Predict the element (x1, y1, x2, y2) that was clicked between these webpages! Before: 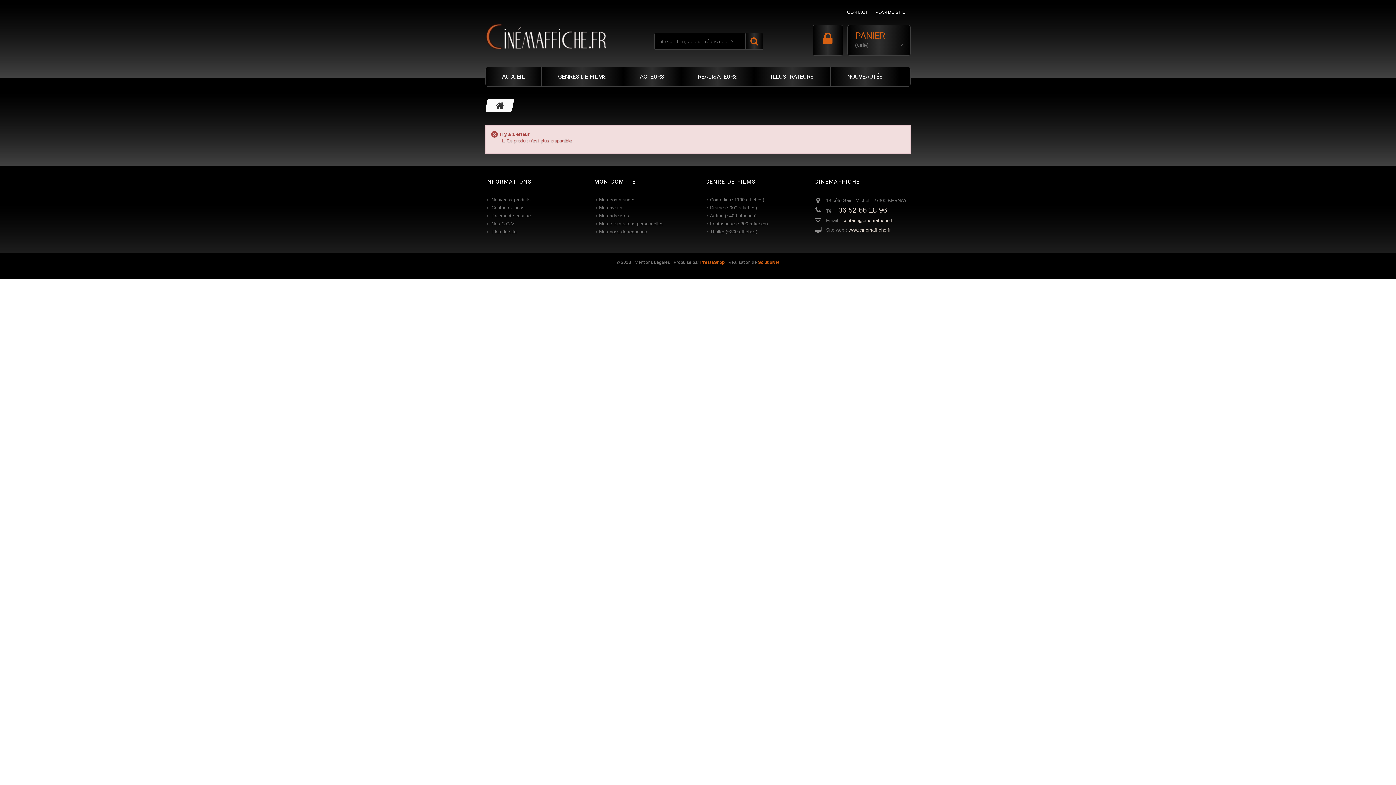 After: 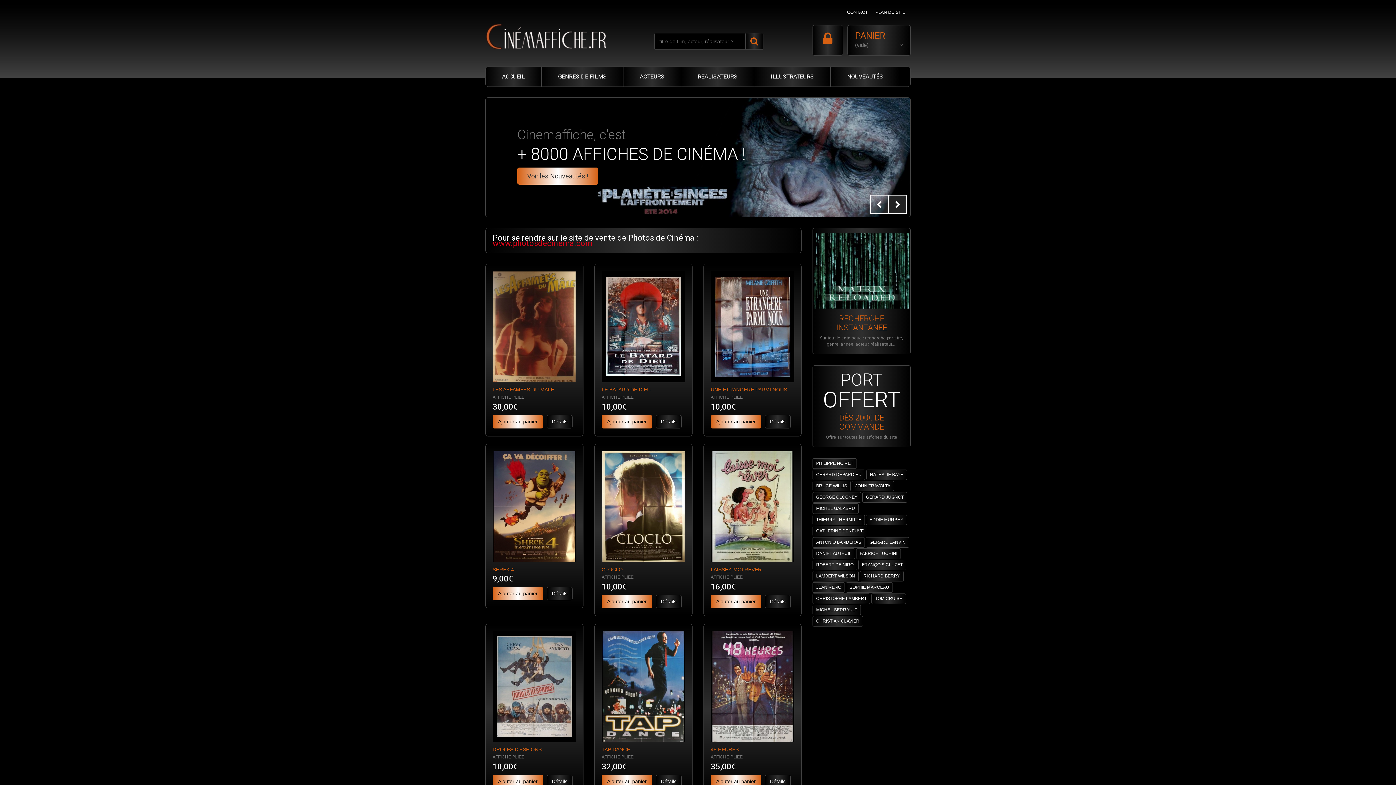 Action: bbox: (485, 23, 619, 49)